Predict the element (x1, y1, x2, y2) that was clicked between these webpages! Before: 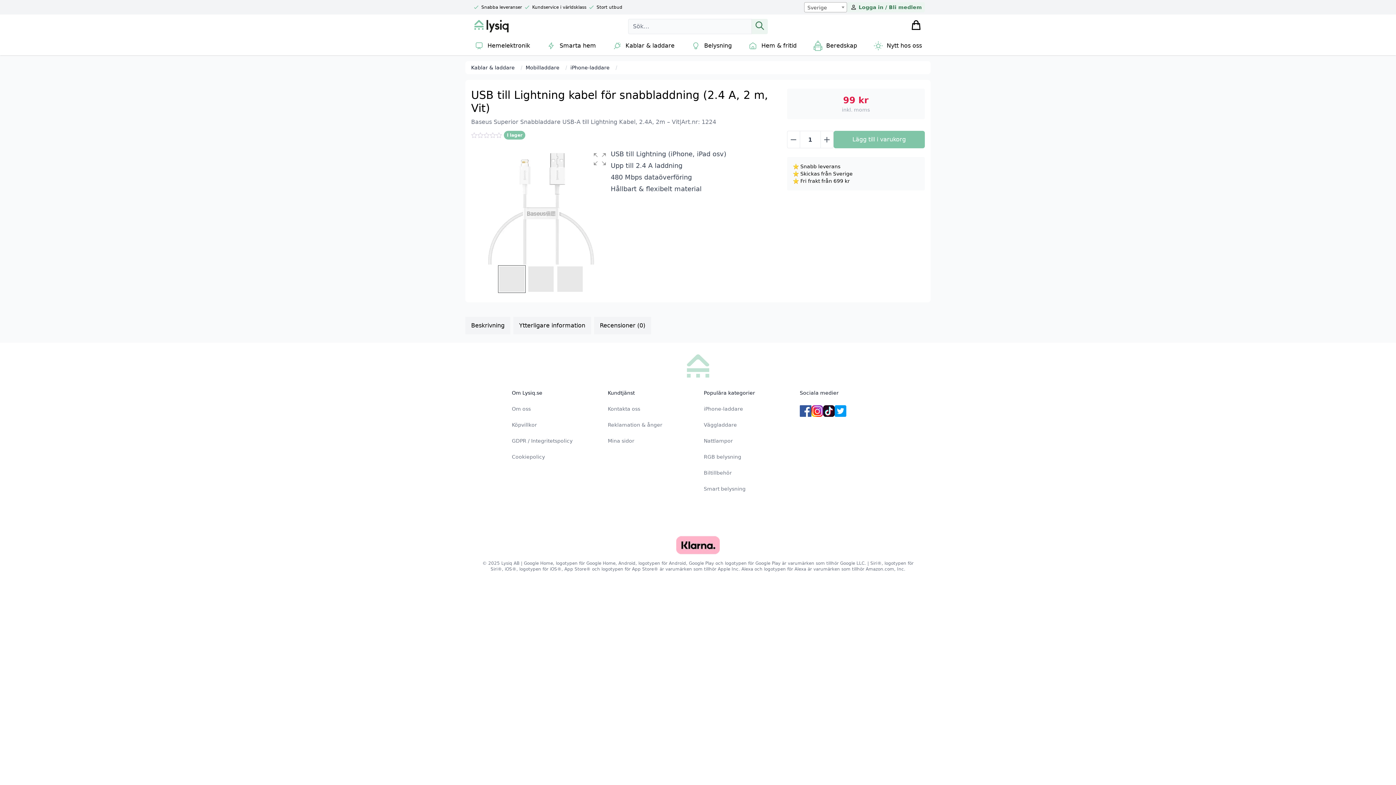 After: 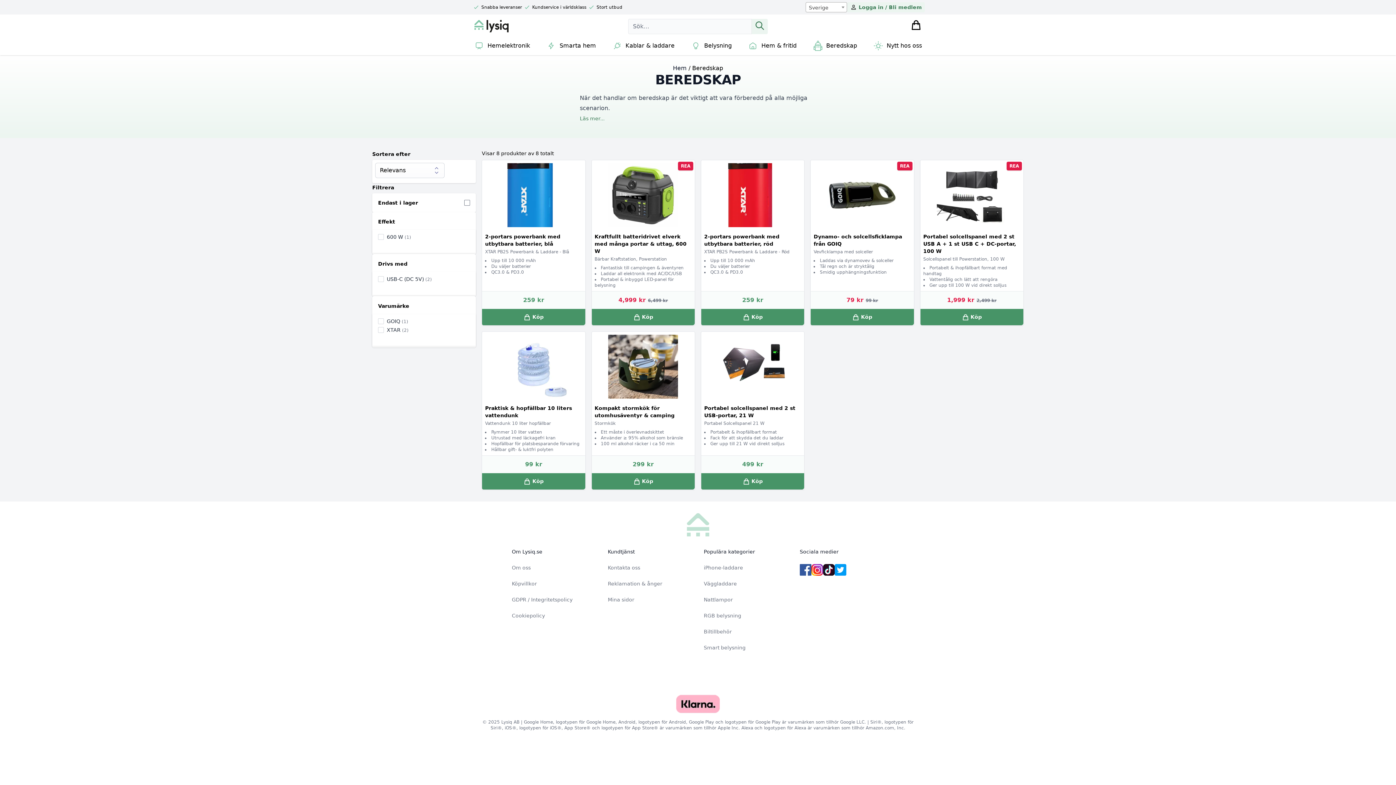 Action: label:  Beredskap bbox: (812, 39, 857, 51)